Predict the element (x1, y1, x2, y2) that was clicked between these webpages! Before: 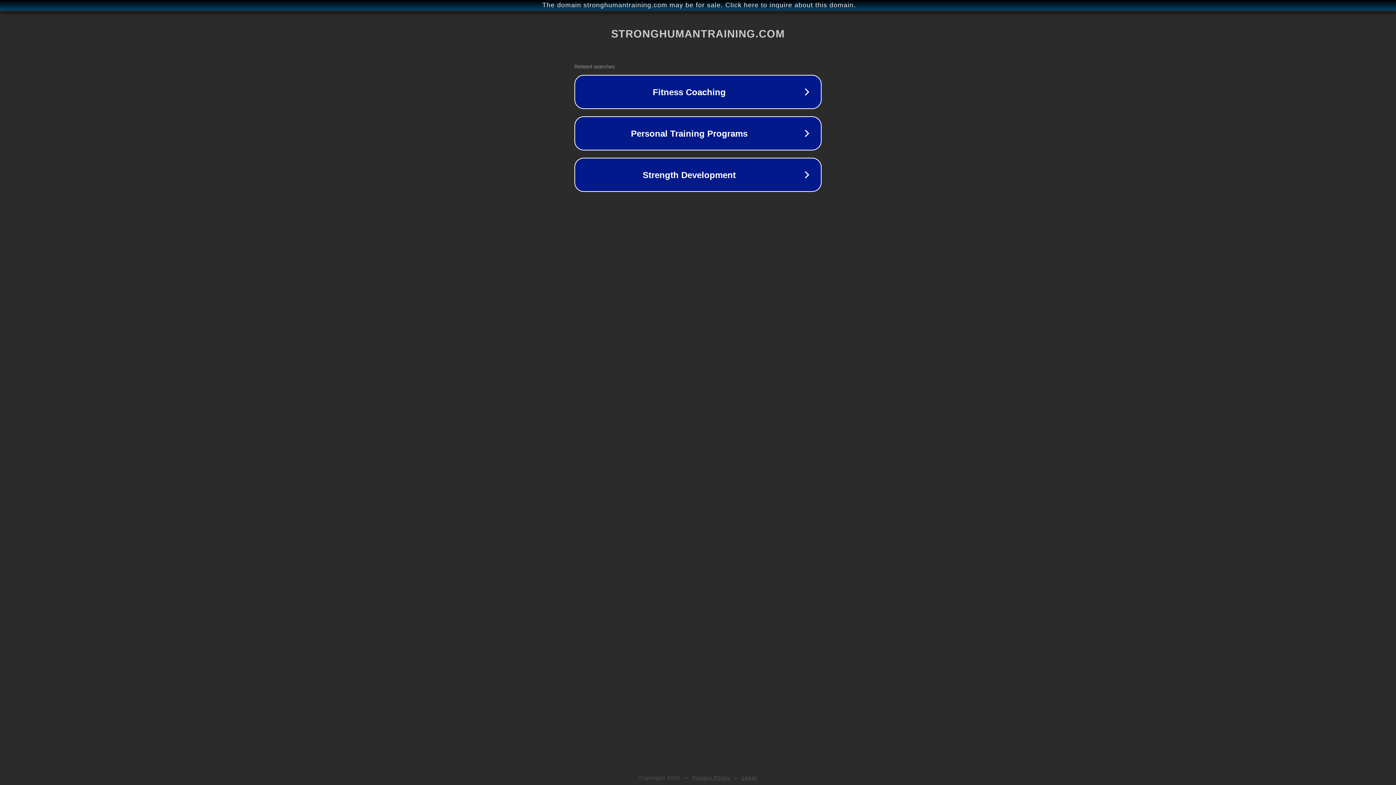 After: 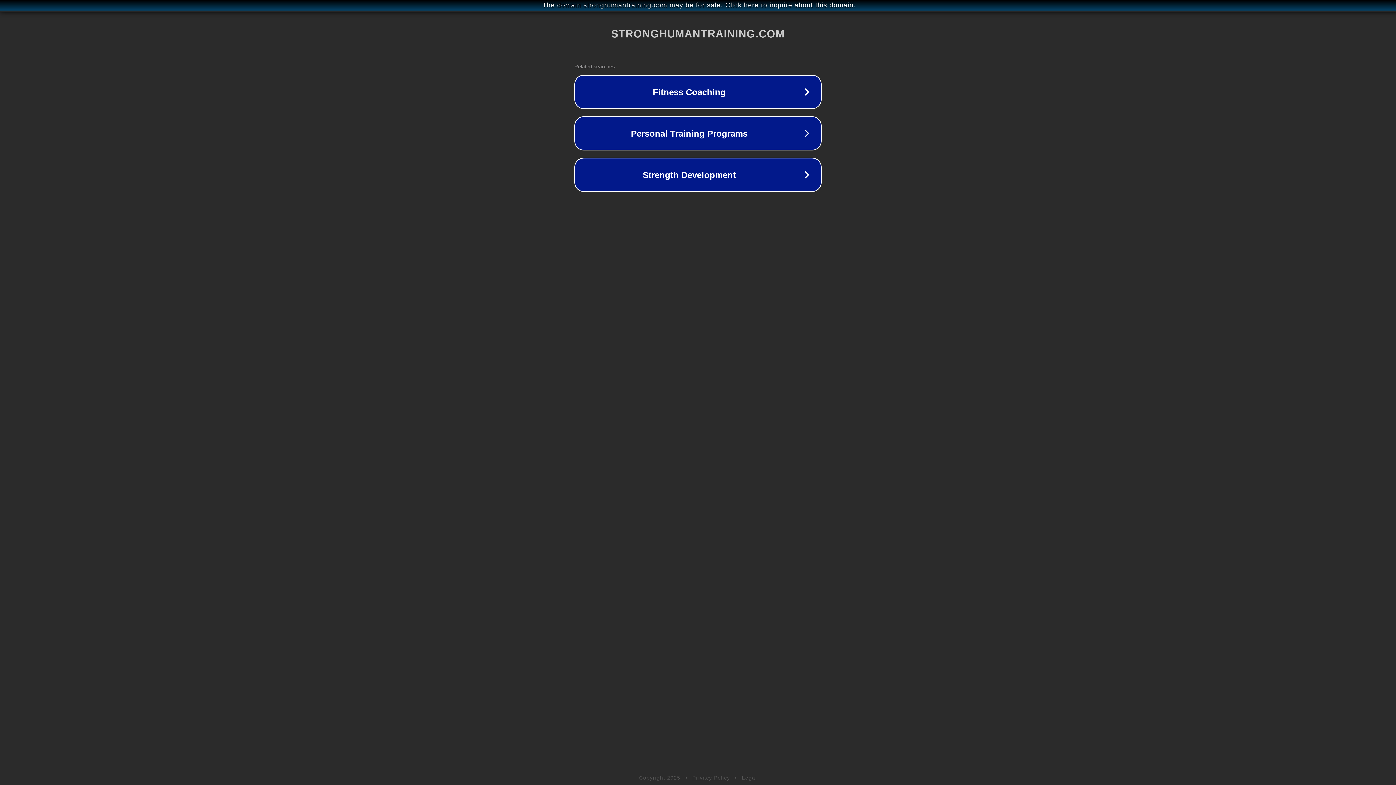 Action: label: Legal bbox: (742, 775, 757, 781)